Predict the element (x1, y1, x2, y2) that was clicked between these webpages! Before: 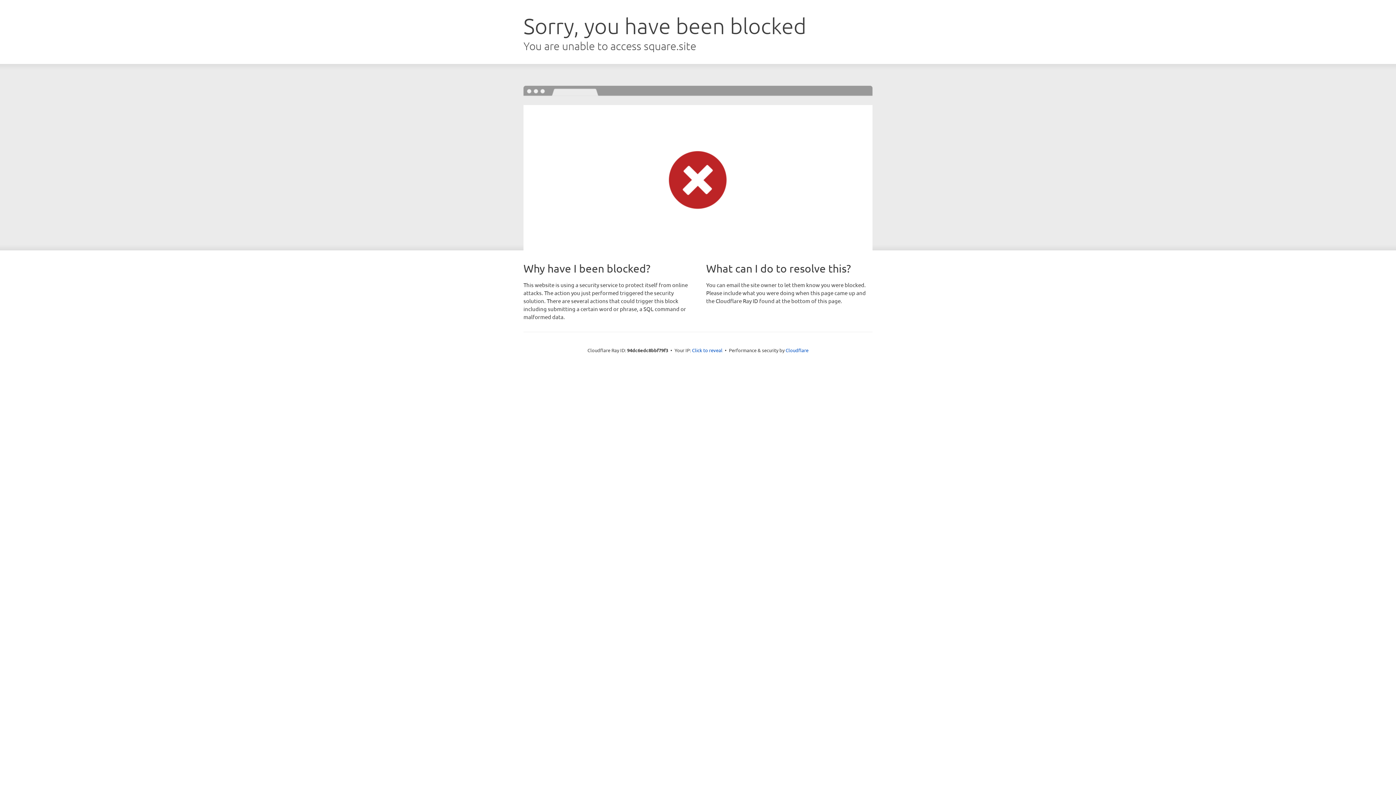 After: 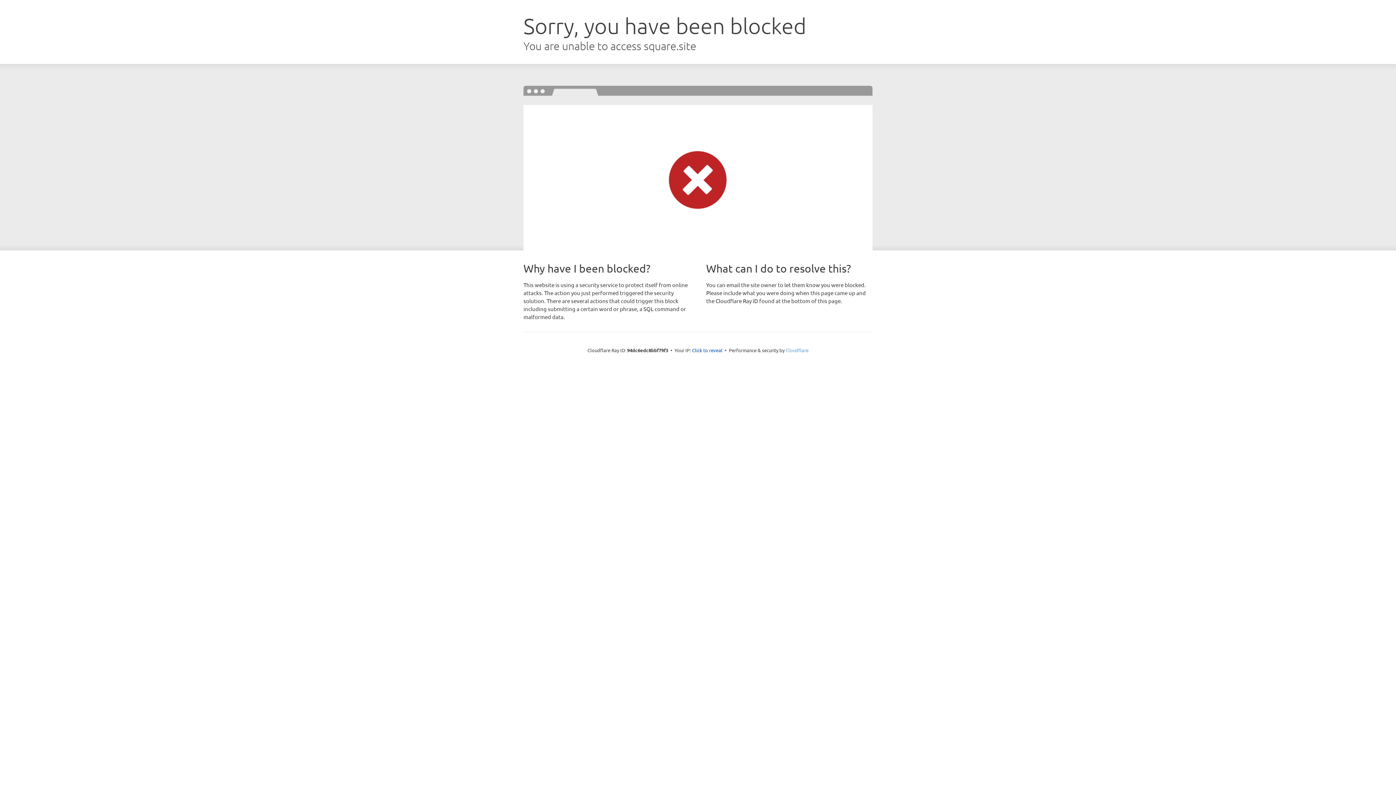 Action: bbox: (785, 347, 808, 353) label: Cloudflare